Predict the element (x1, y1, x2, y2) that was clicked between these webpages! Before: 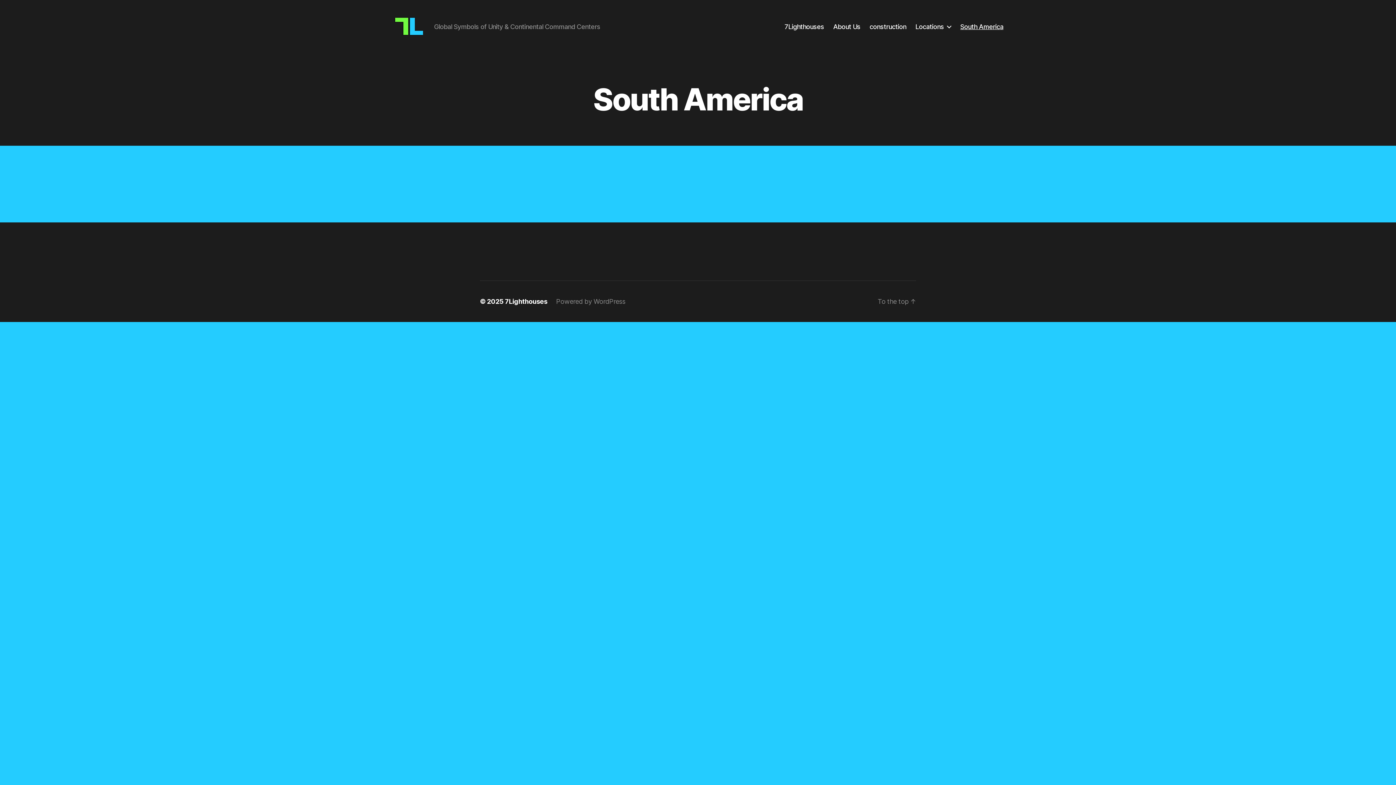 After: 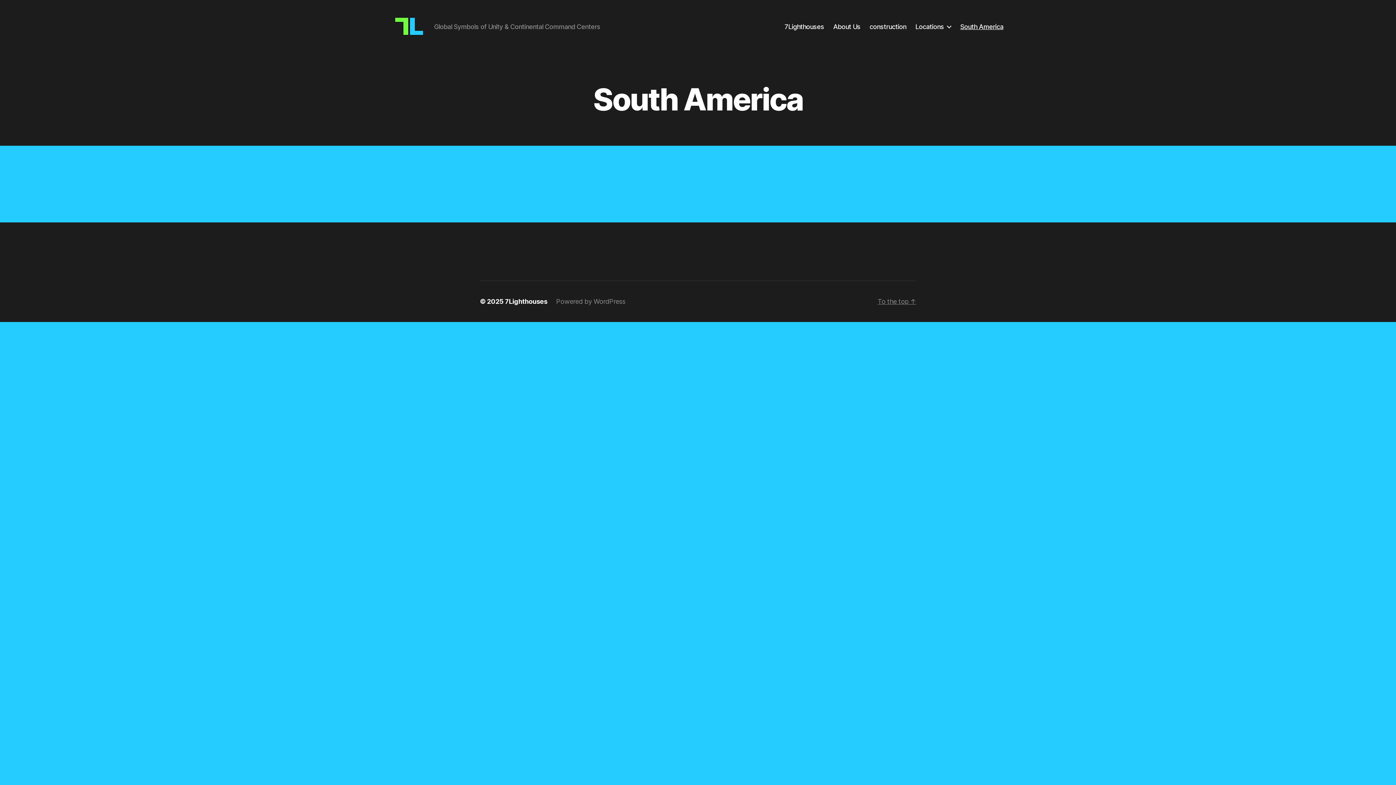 Action: label: To the top ↑ bbox: (877, 297, 916, 305)